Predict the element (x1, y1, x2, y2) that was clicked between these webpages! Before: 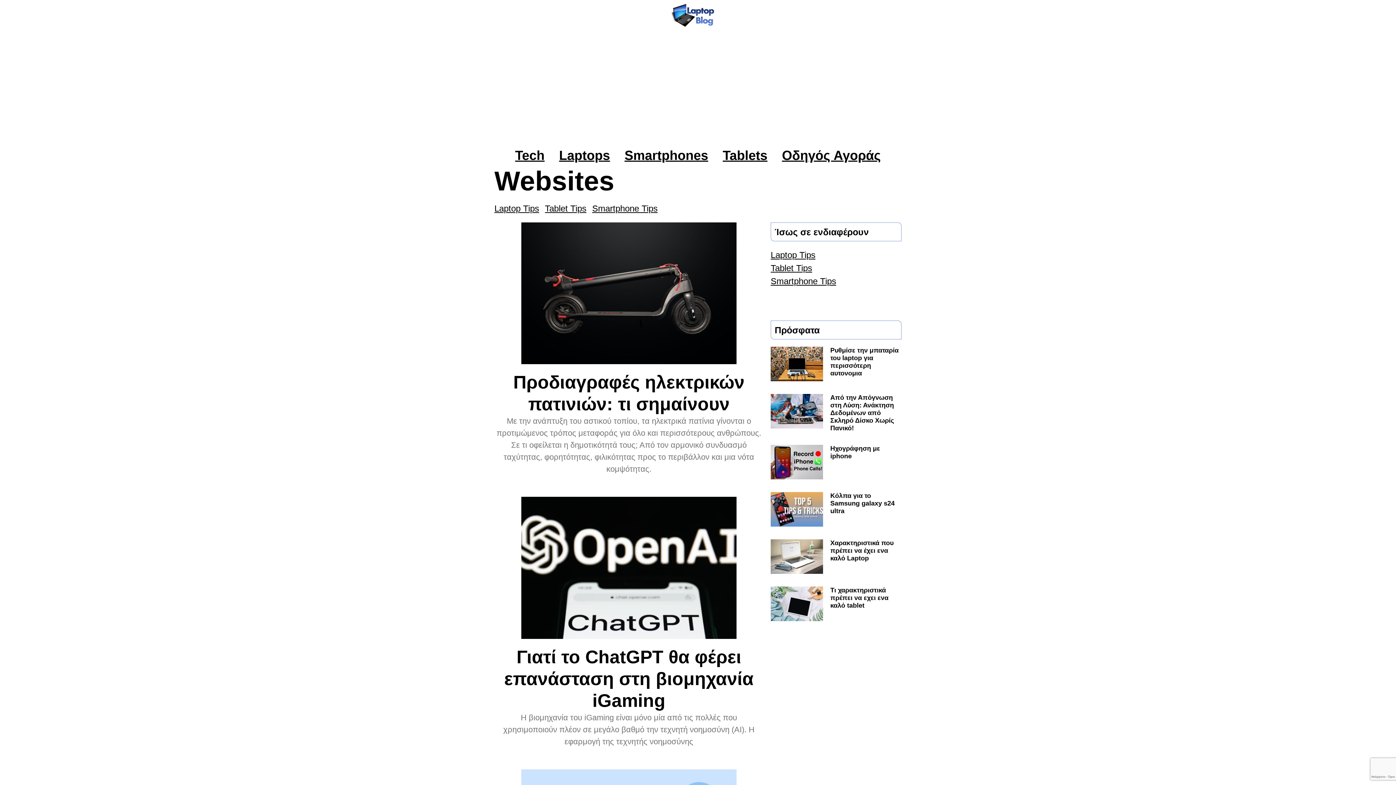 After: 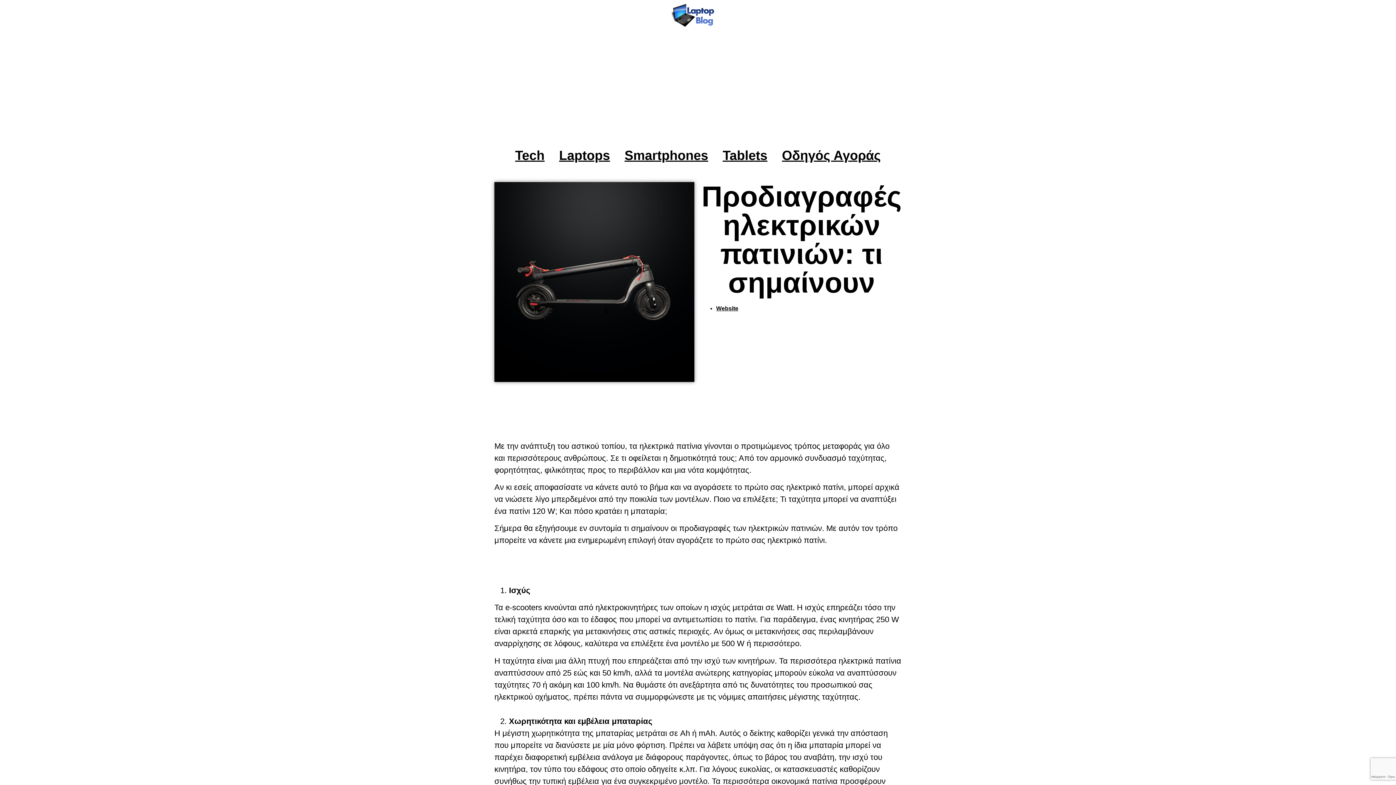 Action: bbox: (521, 222, 736, 364)